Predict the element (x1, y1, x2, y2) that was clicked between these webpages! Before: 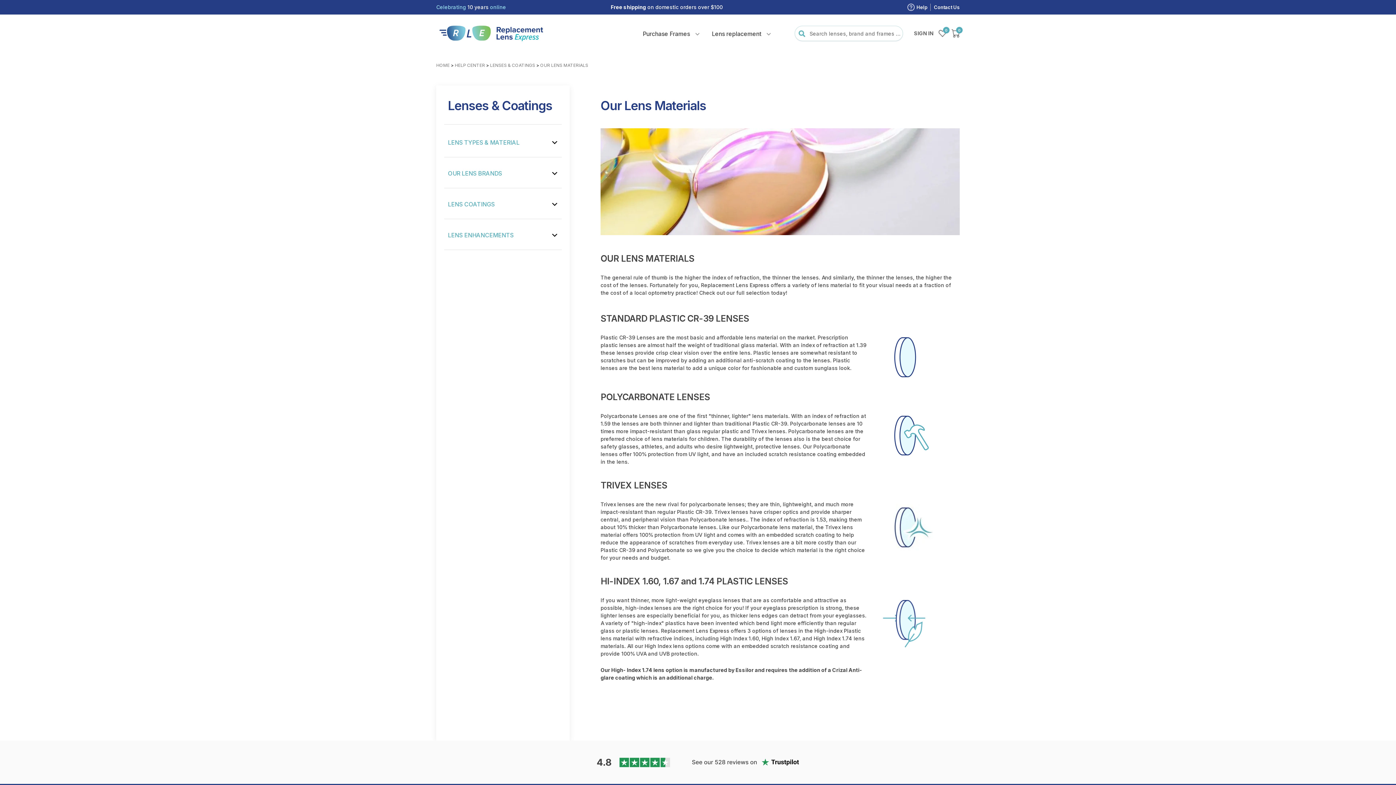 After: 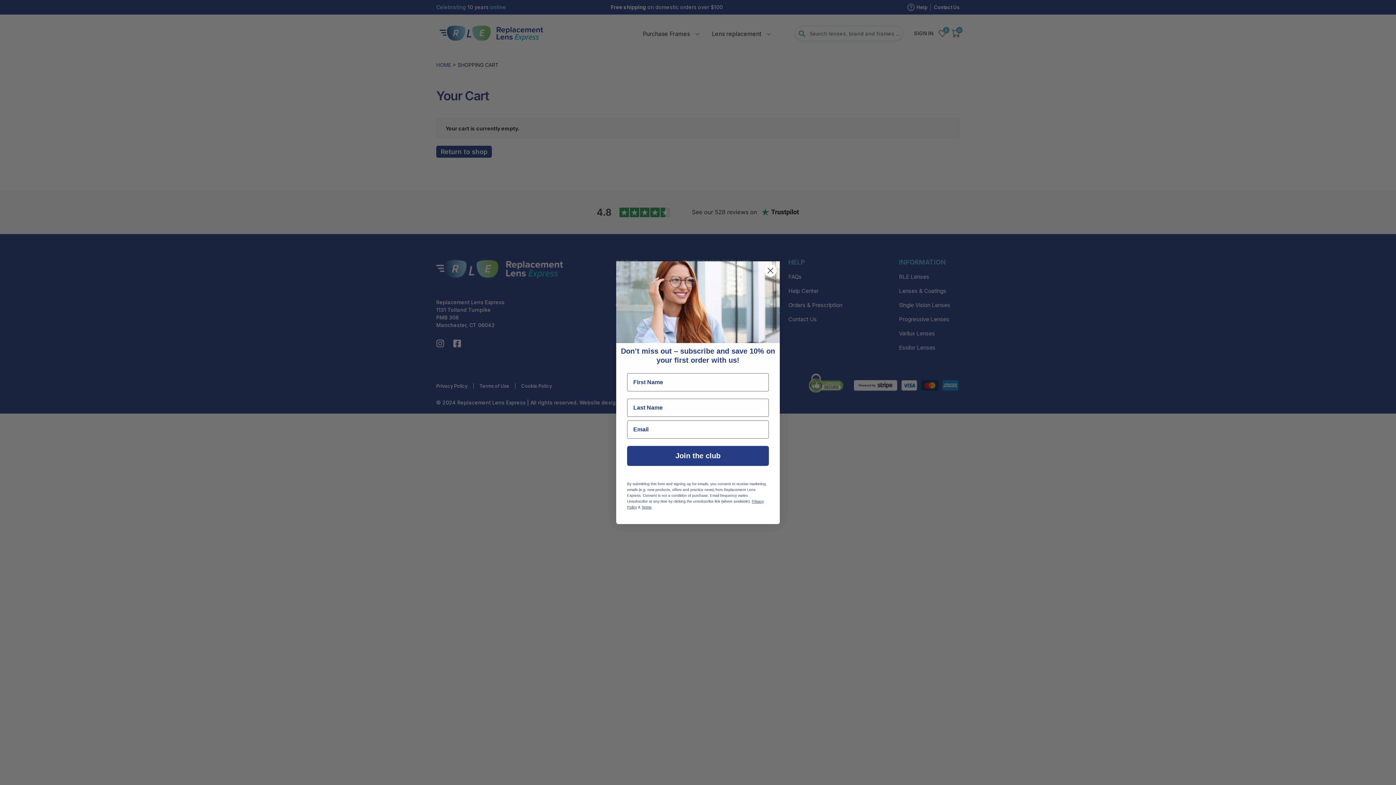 Action: label: 0 bbox: (951, 29, 959, 37)